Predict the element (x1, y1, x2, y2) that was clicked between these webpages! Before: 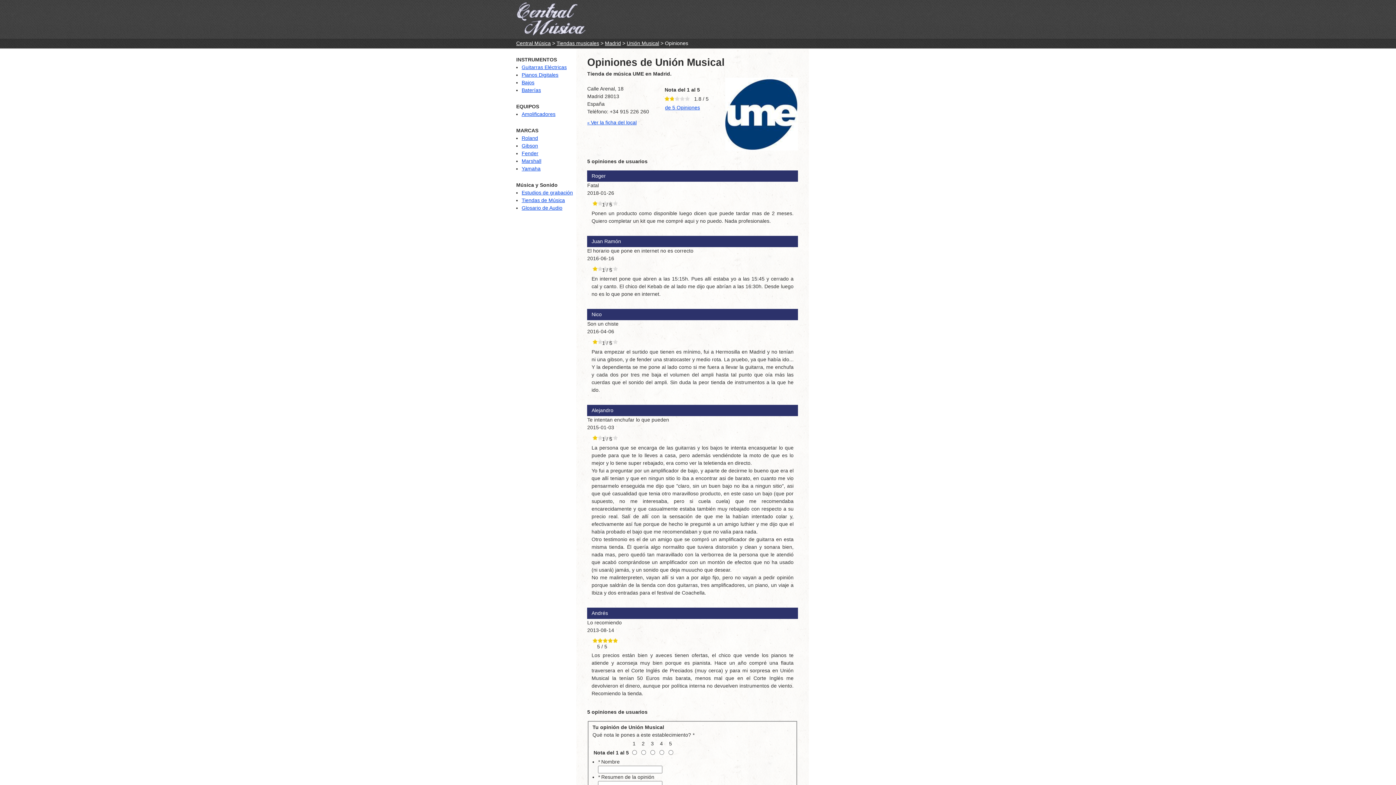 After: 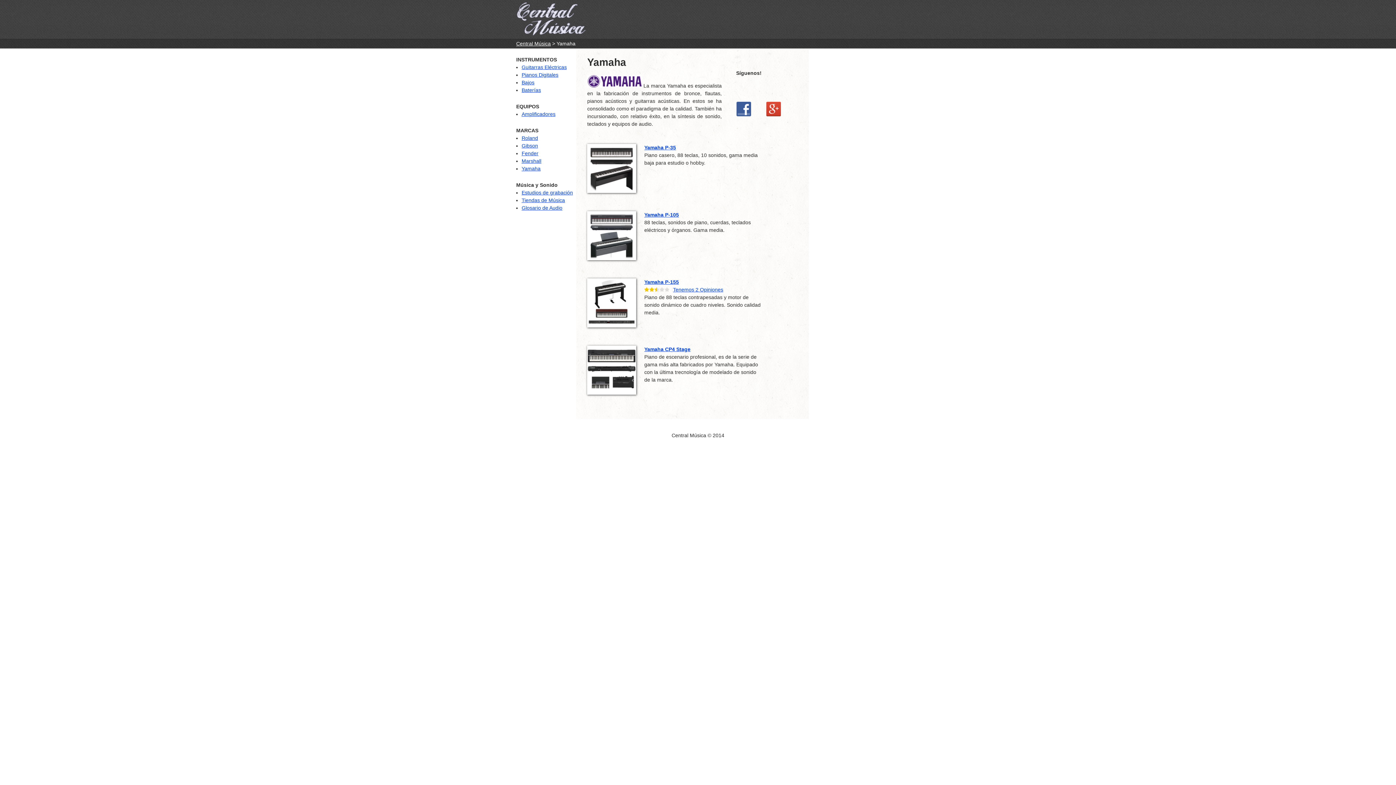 Action: label: Yamaha bbox: (521, 165, 540, 171)